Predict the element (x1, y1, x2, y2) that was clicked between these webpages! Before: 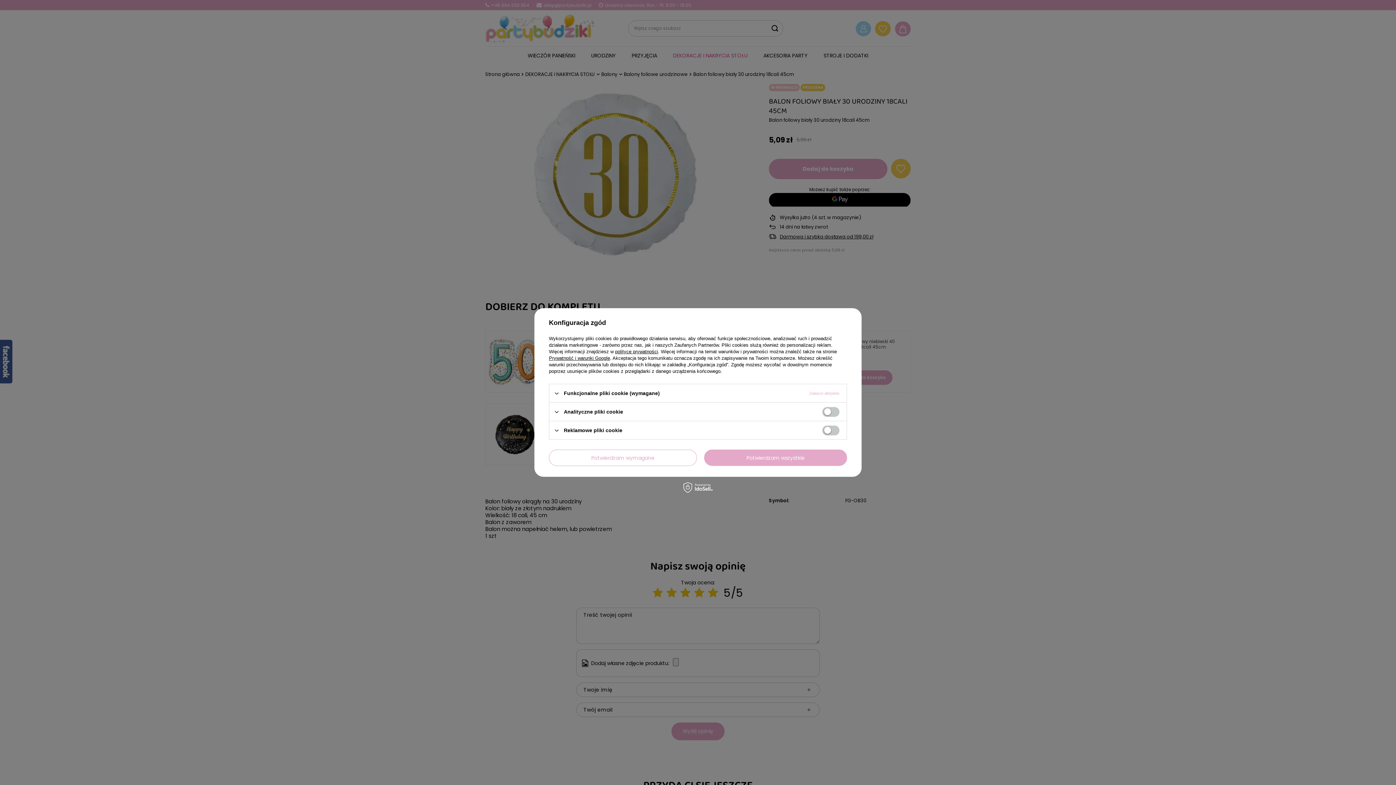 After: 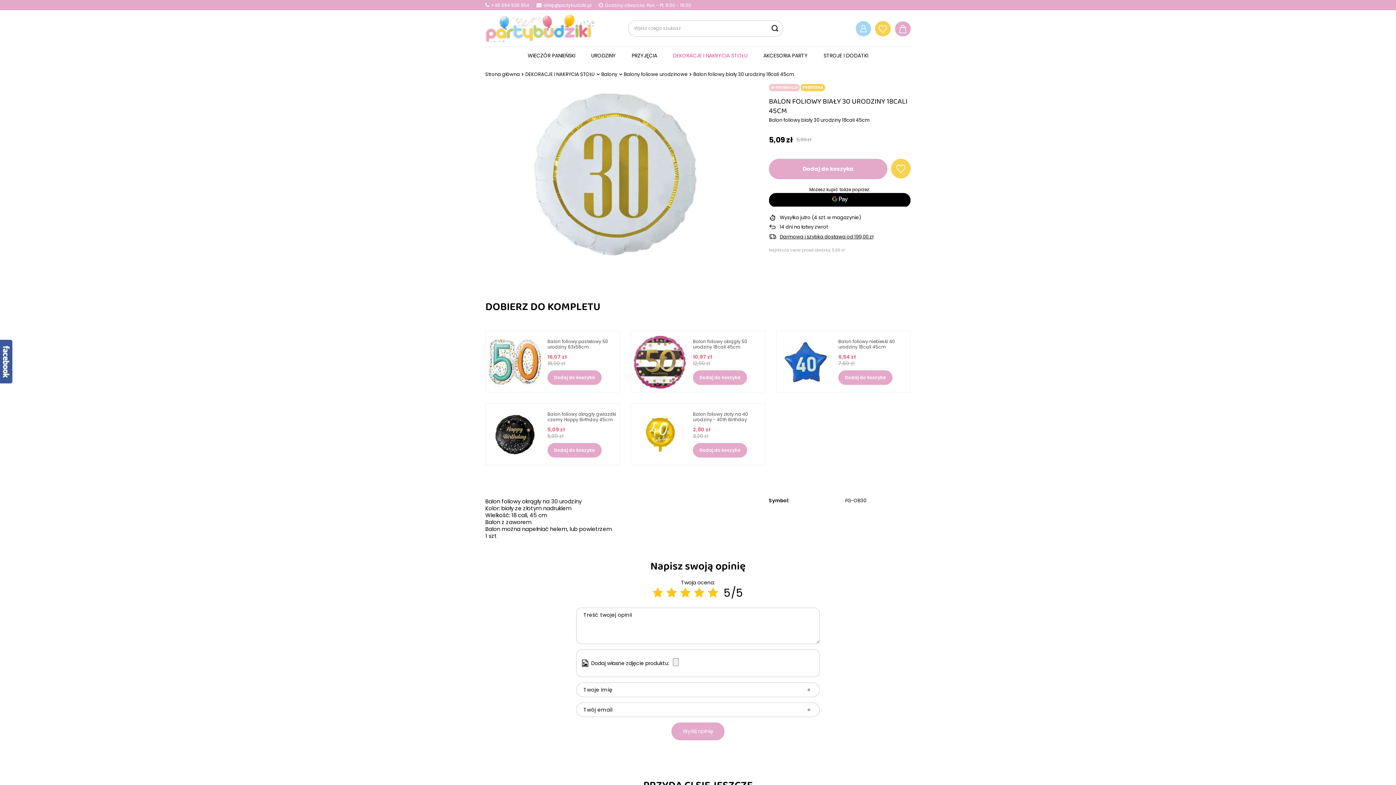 Action: label: Potwierdzam wymagane bbox: (549, 449, 697, 466)